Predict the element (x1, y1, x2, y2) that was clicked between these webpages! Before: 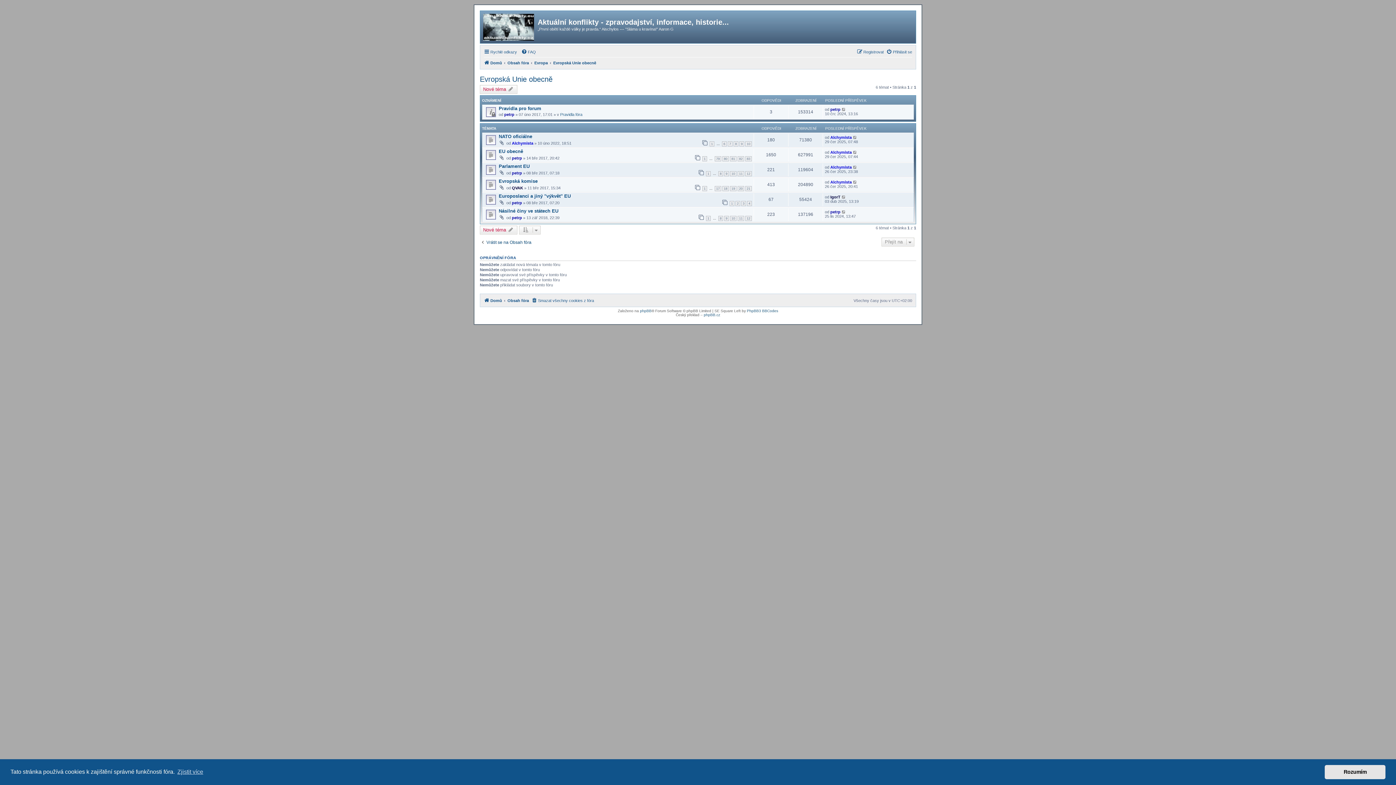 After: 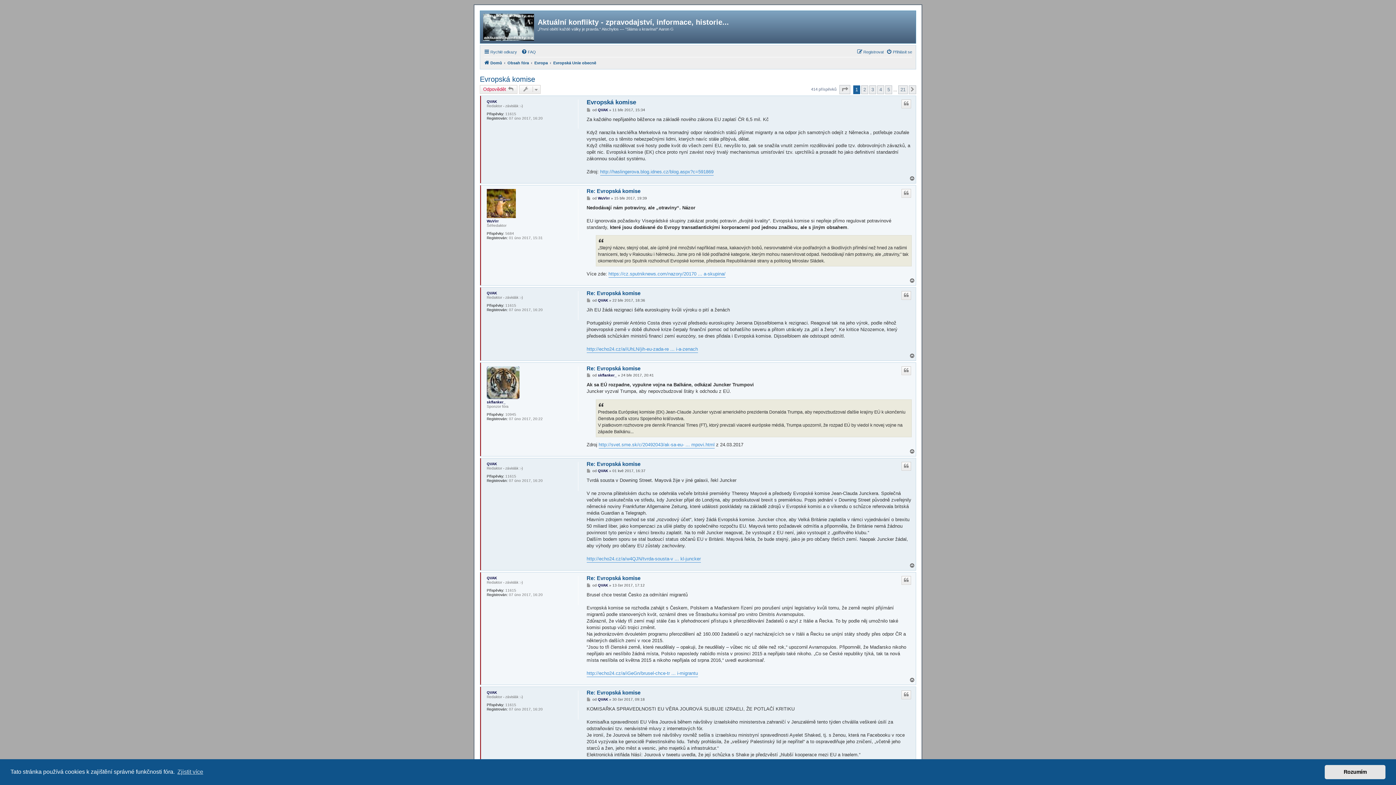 Action: bbox: (498, 178, 537, 184) label: Evropská komise